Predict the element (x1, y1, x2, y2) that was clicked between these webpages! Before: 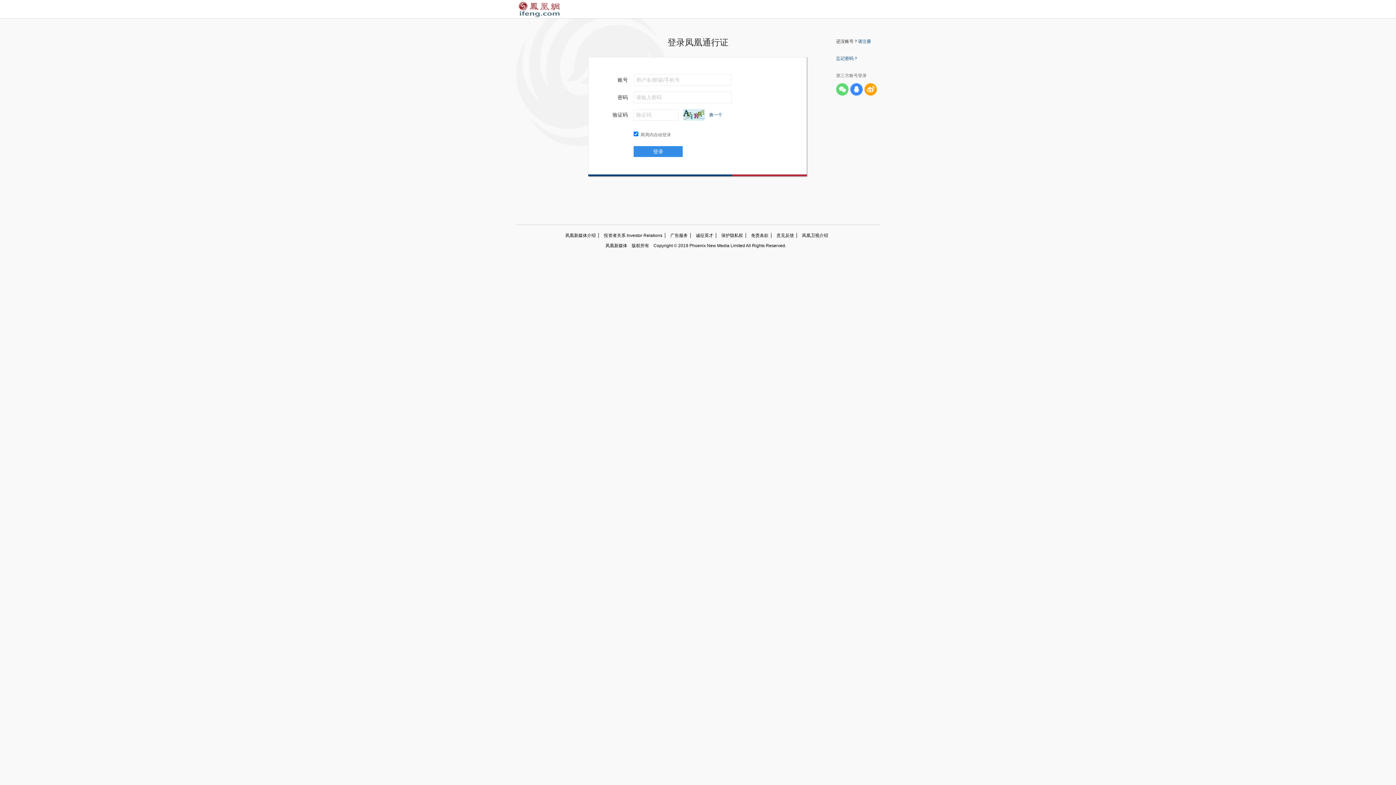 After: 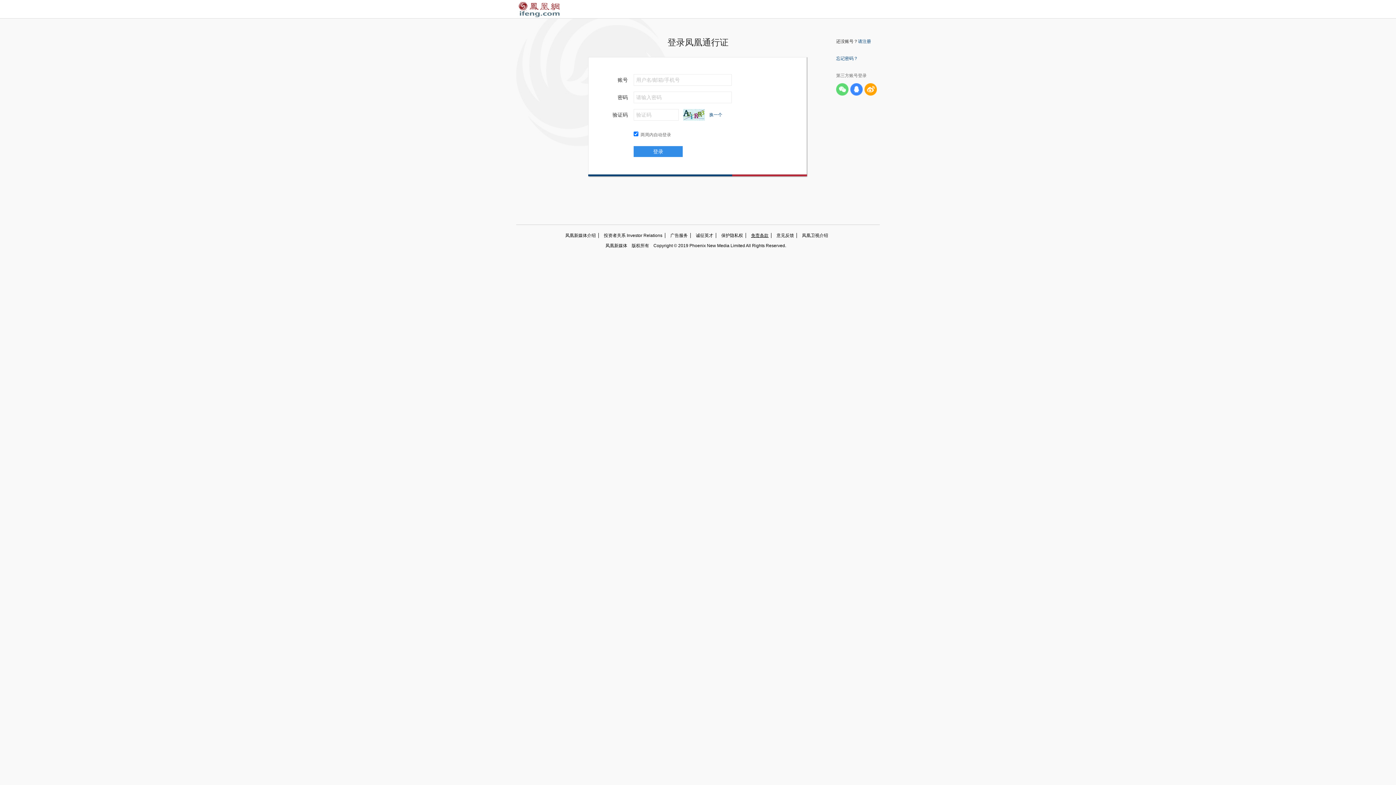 Action: label: 免责条款 bbox: (746, 233, 771, 238)